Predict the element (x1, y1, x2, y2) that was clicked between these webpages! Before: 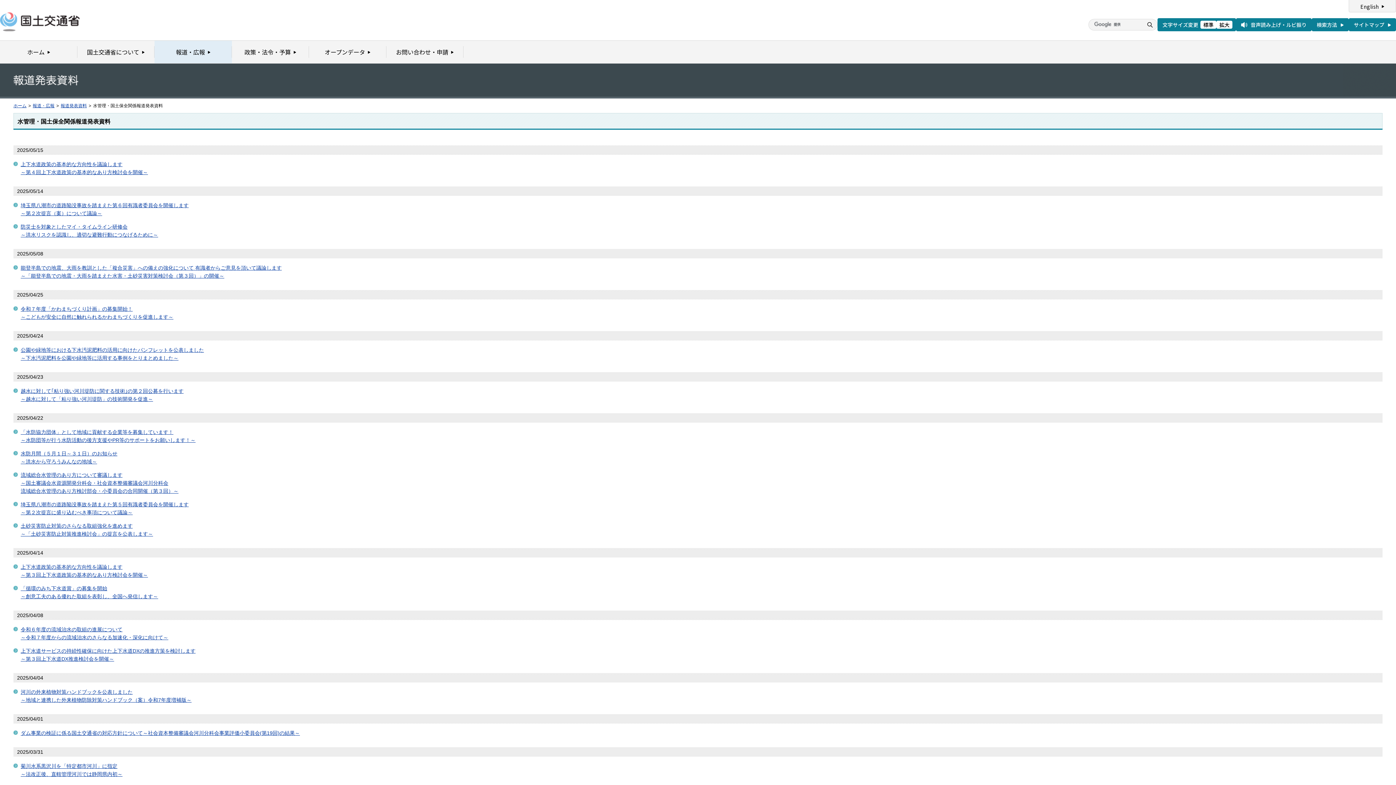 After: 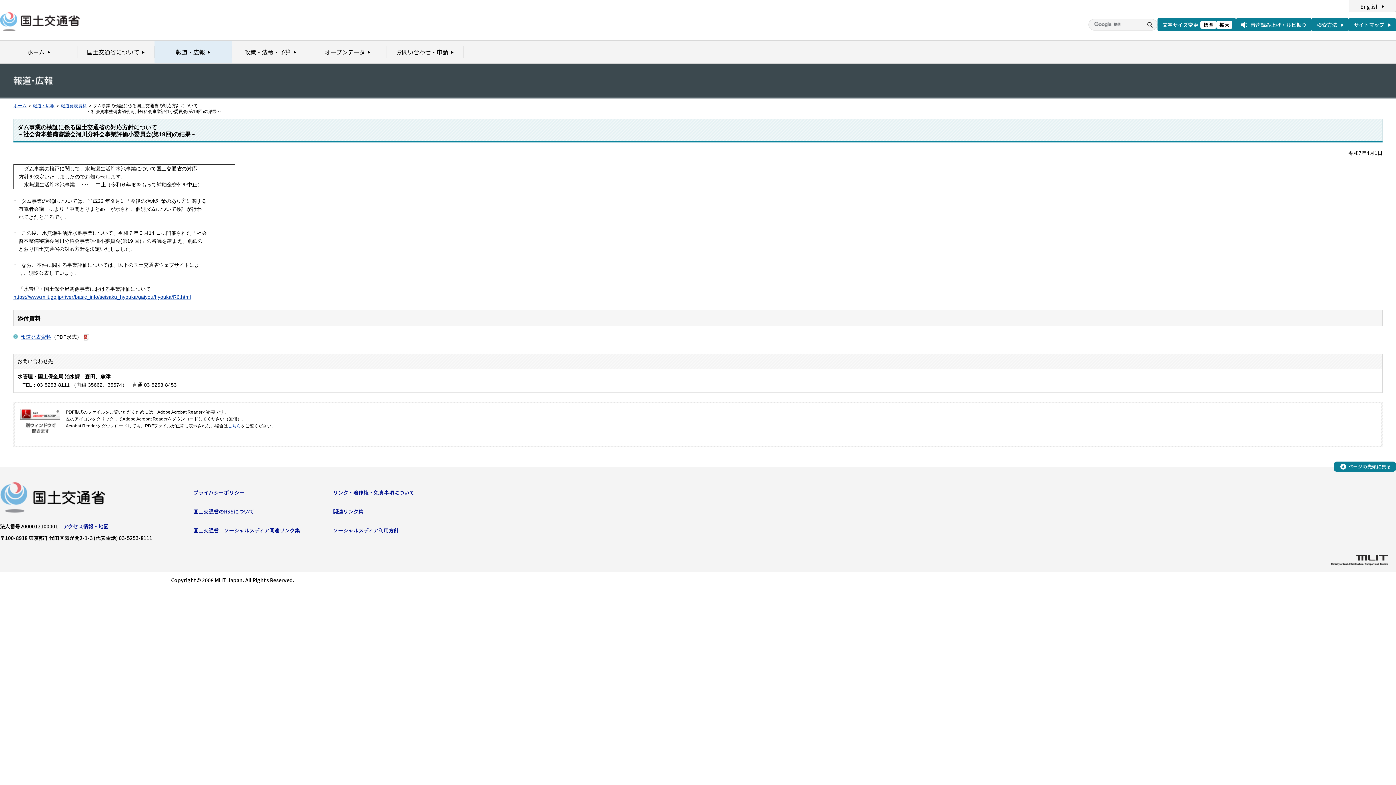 Action: bbox: (20, 730, 300, 736) label: ダム事業の検証に係る国土交通省の対応方針について～社会資本整備審議会河川分科会事業評価小委員会(第19回)の結果～